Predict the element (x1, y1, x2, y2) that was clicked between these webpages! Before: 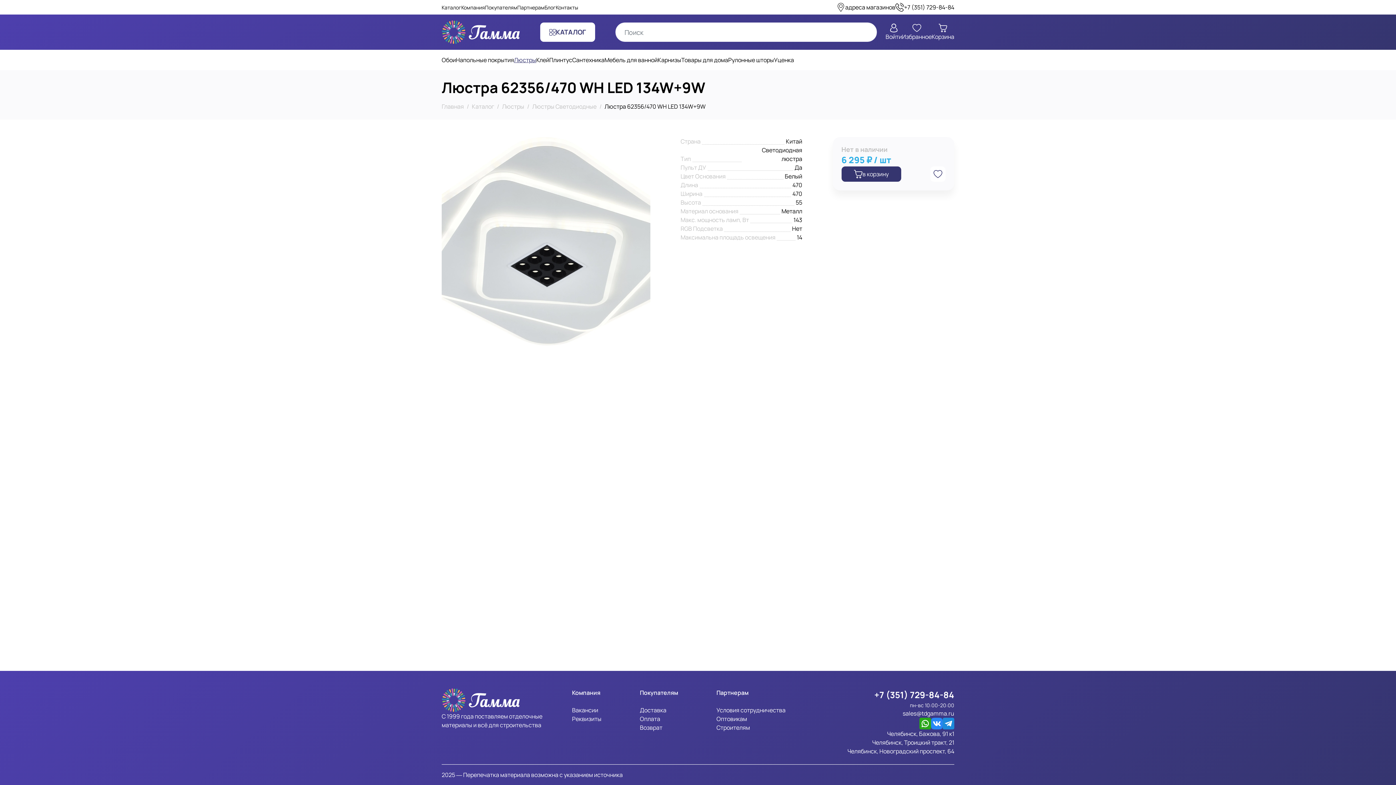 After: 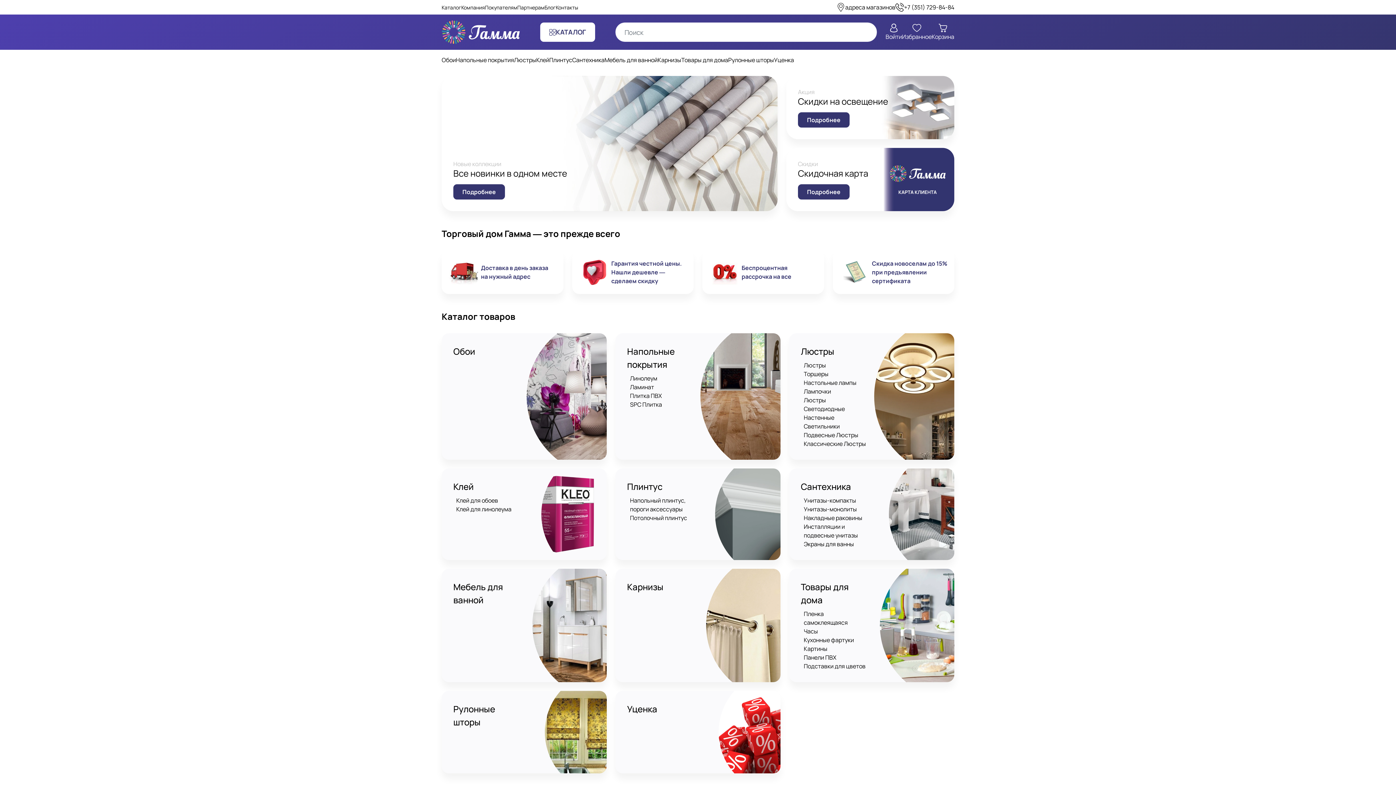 Action: label: Главная bbox: (441, 102, 464, 110)